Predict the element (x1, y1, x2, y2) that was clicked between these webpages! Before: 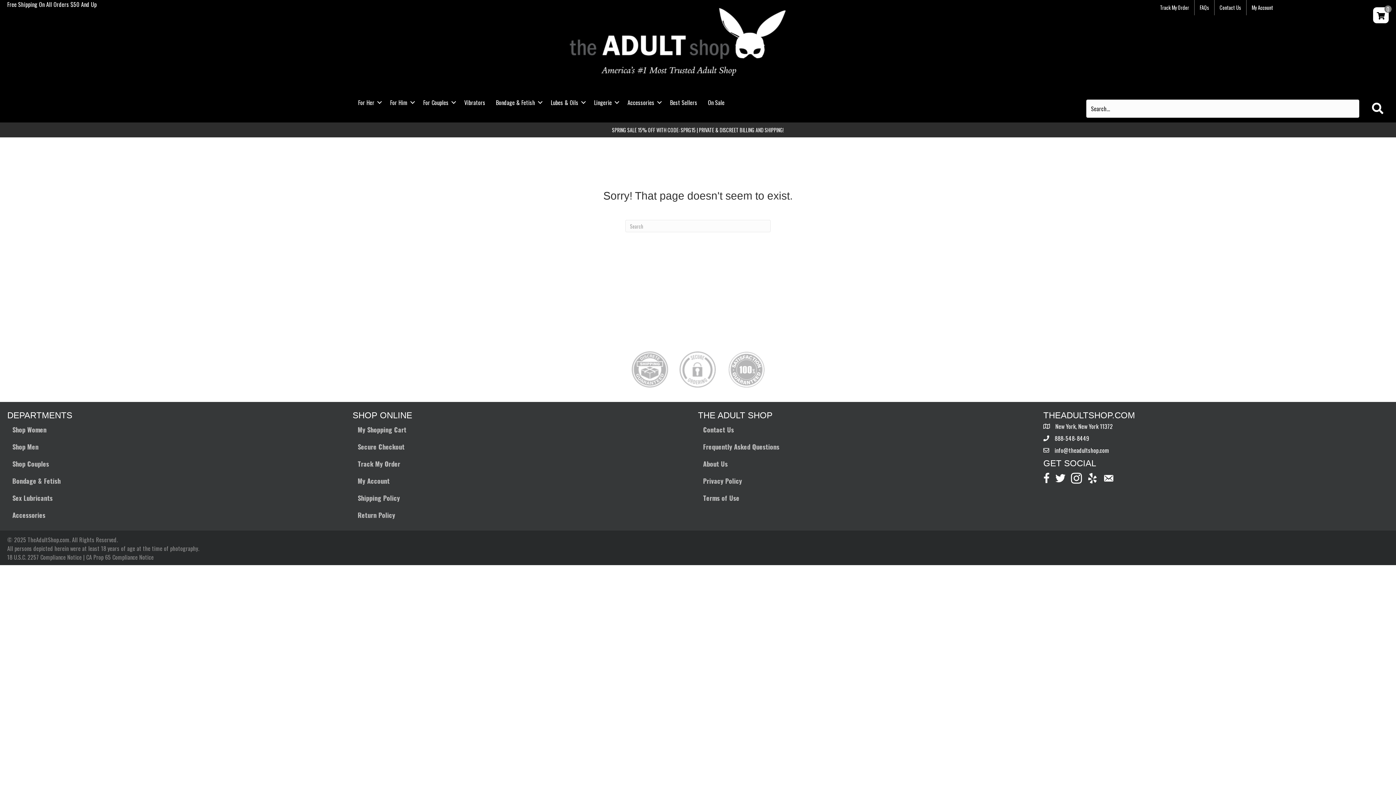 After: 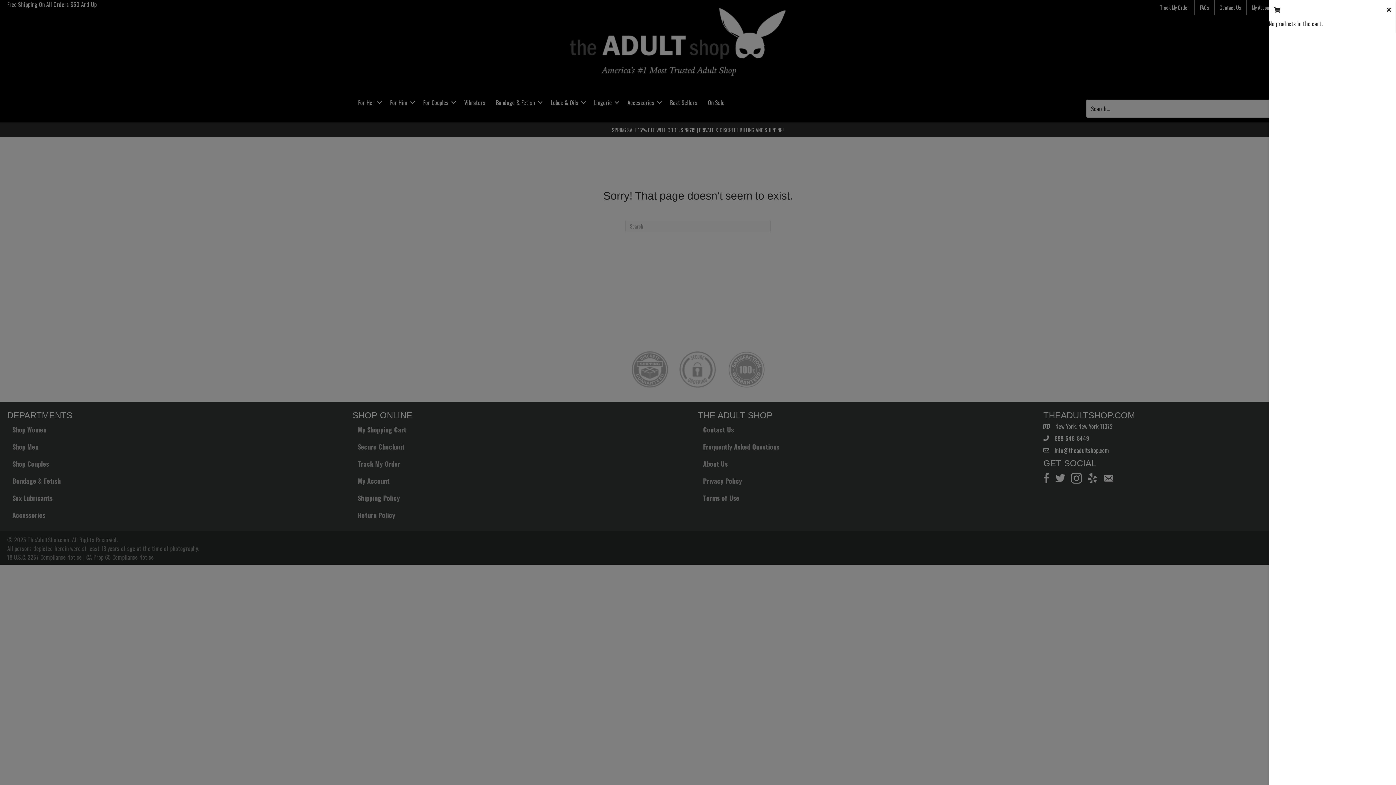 Action: bbox: (1373, 7, 1389, 23) label: 0